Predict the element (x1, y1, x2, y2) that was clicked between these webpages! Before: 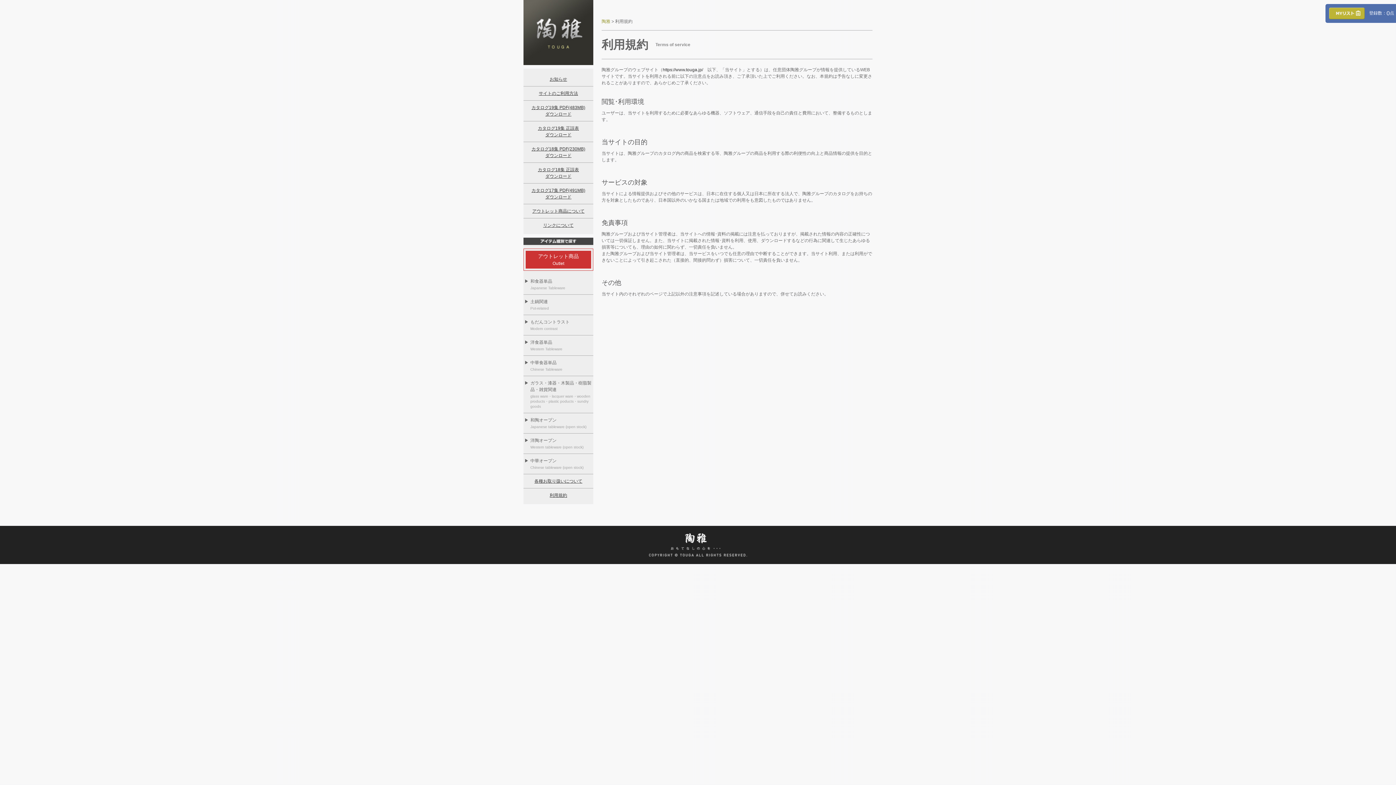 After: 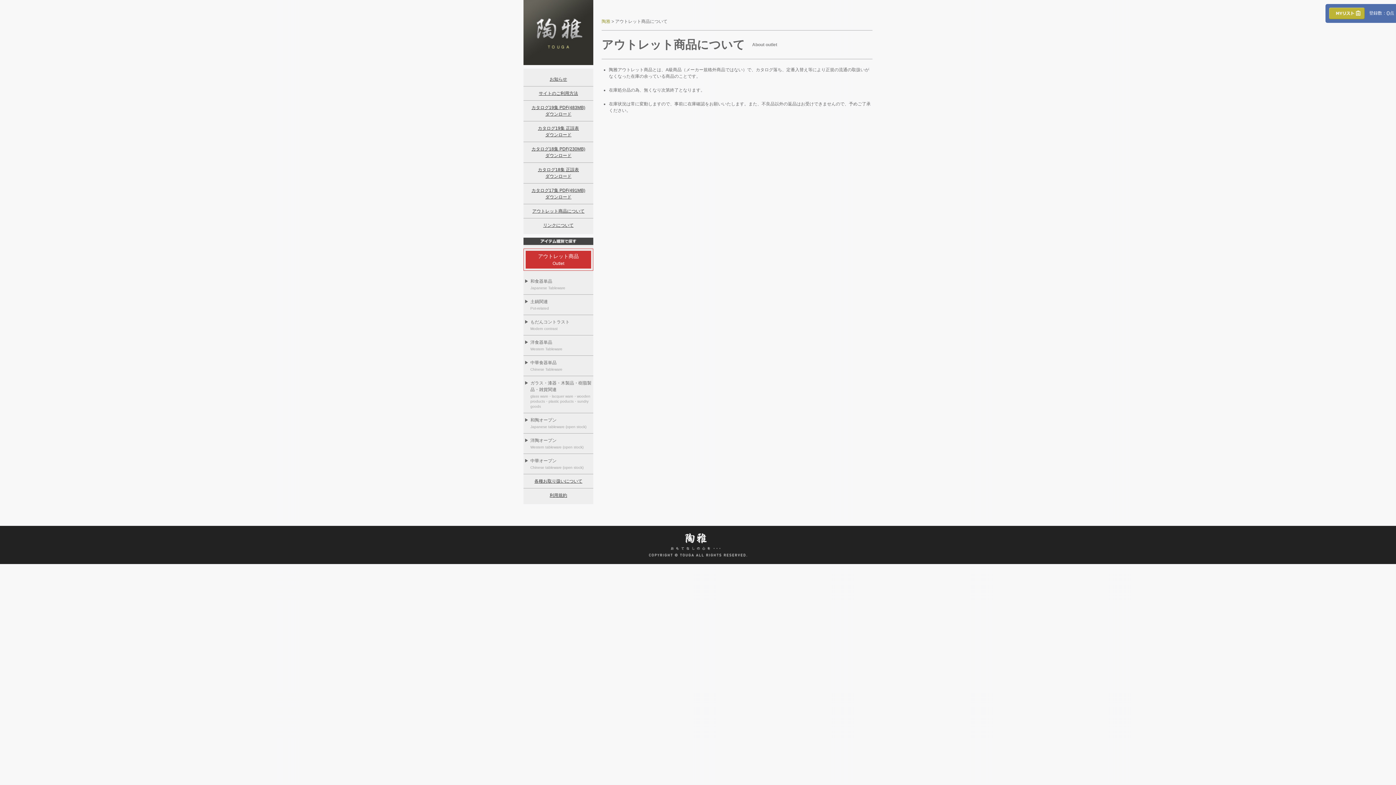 Action: label: アウトレット商品について bbox: (532, 208, 584, 213)